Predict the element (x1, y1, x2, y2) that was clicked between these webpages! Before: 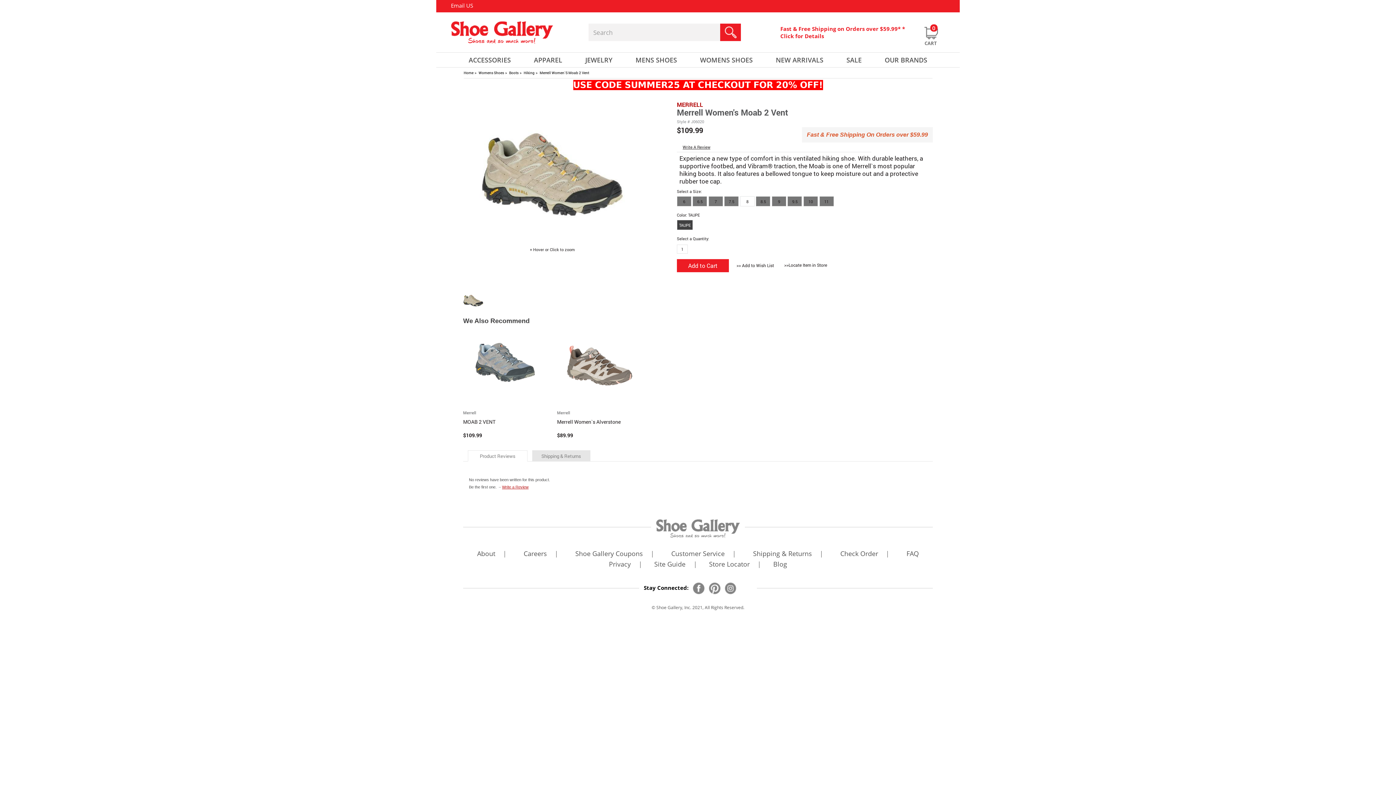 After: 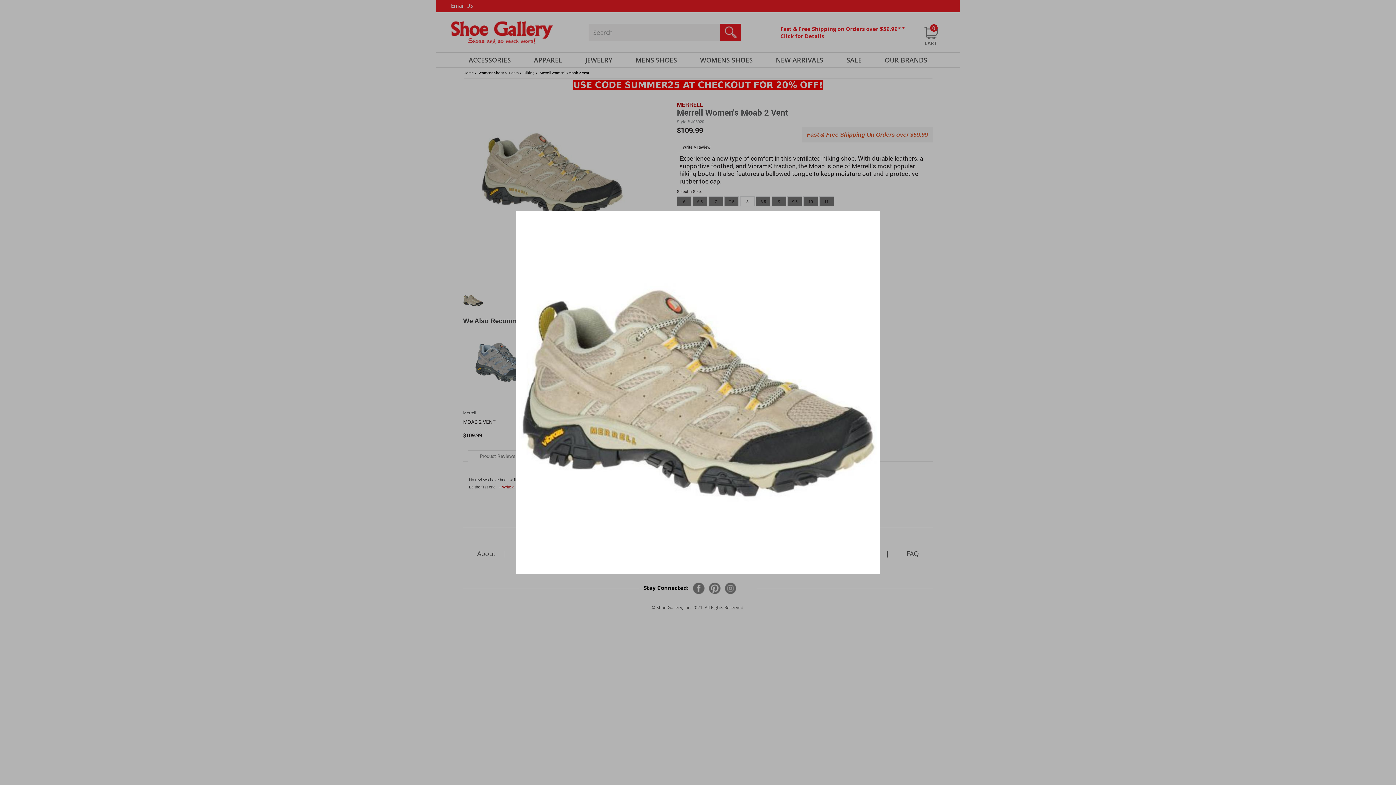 Action: bbox: (479, 101, 625, 246)